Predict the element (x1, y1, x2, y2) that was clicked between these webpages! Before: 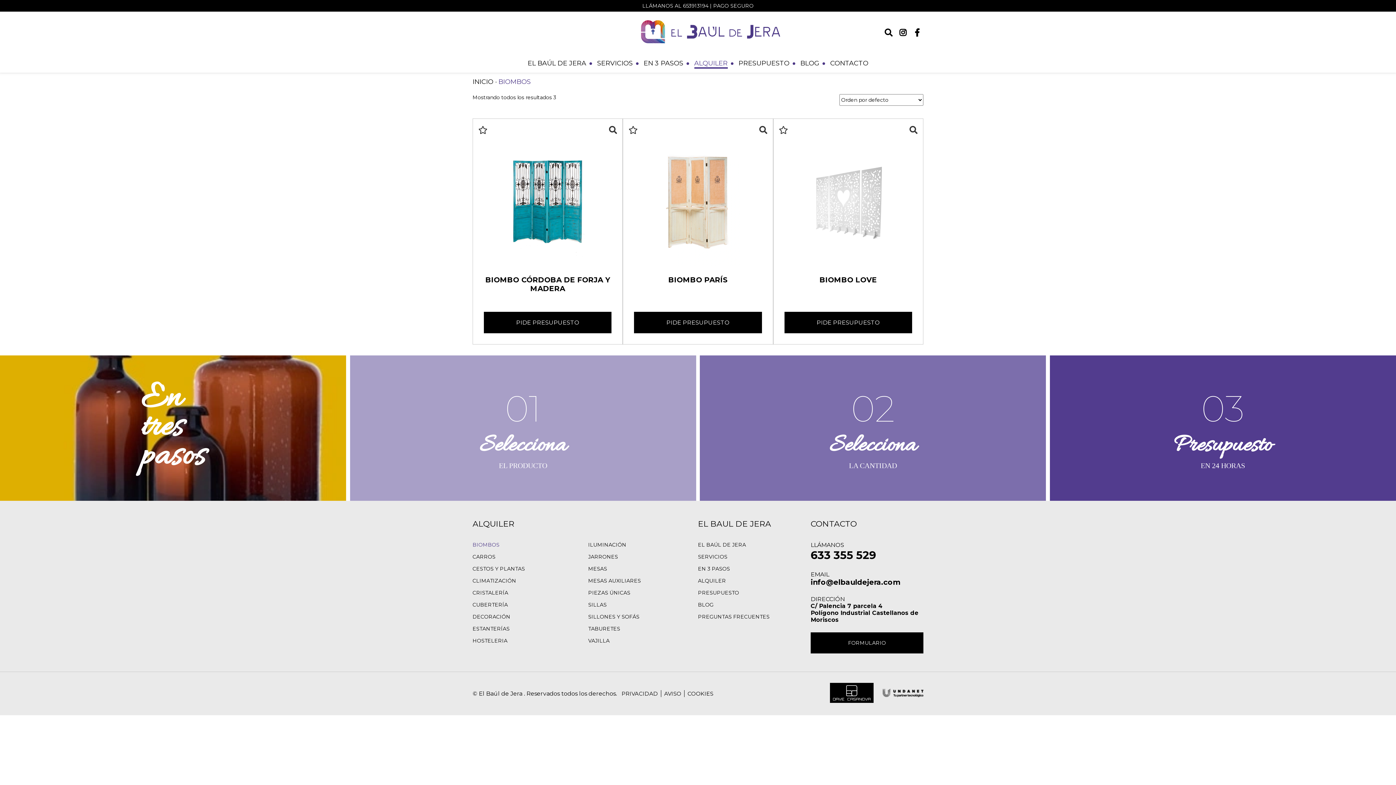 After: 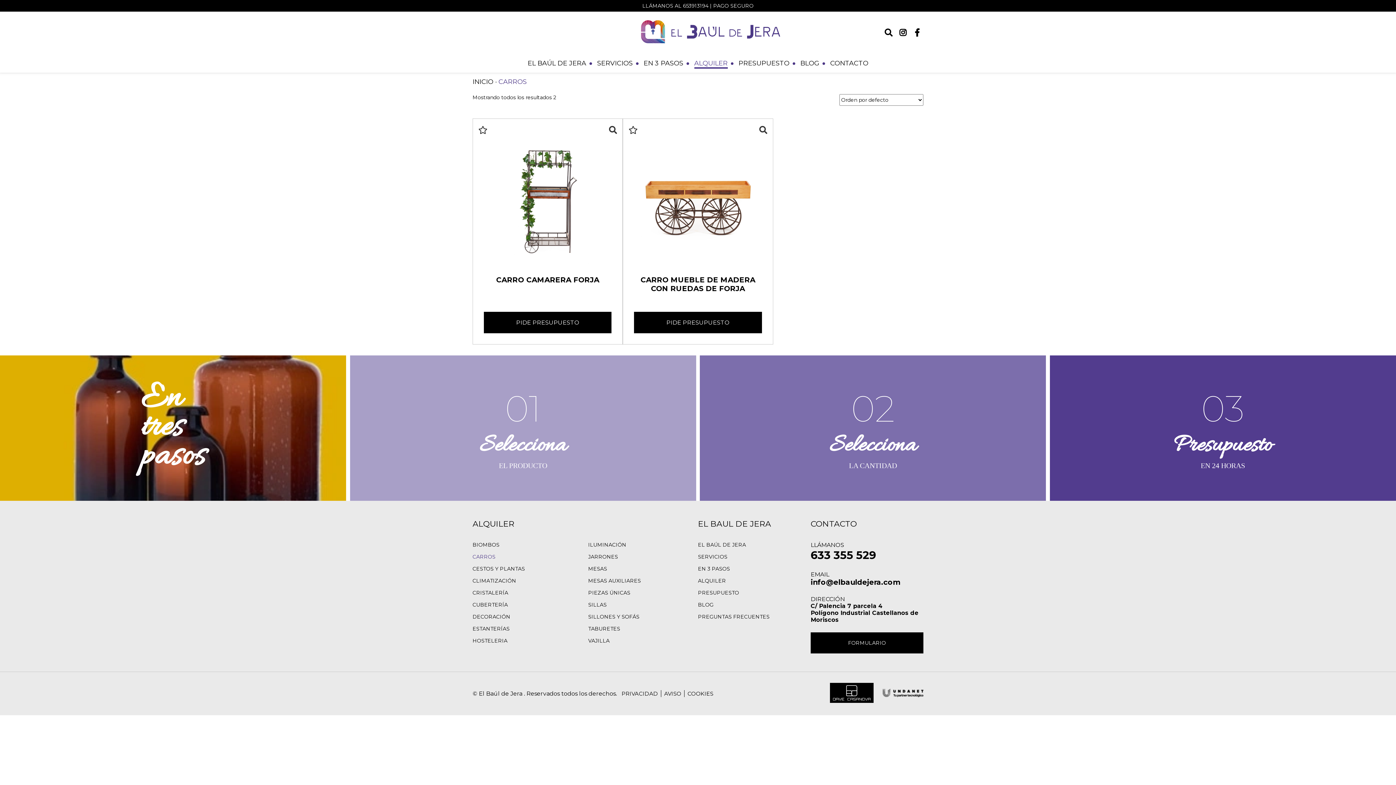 Action: label: CARROS bbox: (472, 553, 495, 560)